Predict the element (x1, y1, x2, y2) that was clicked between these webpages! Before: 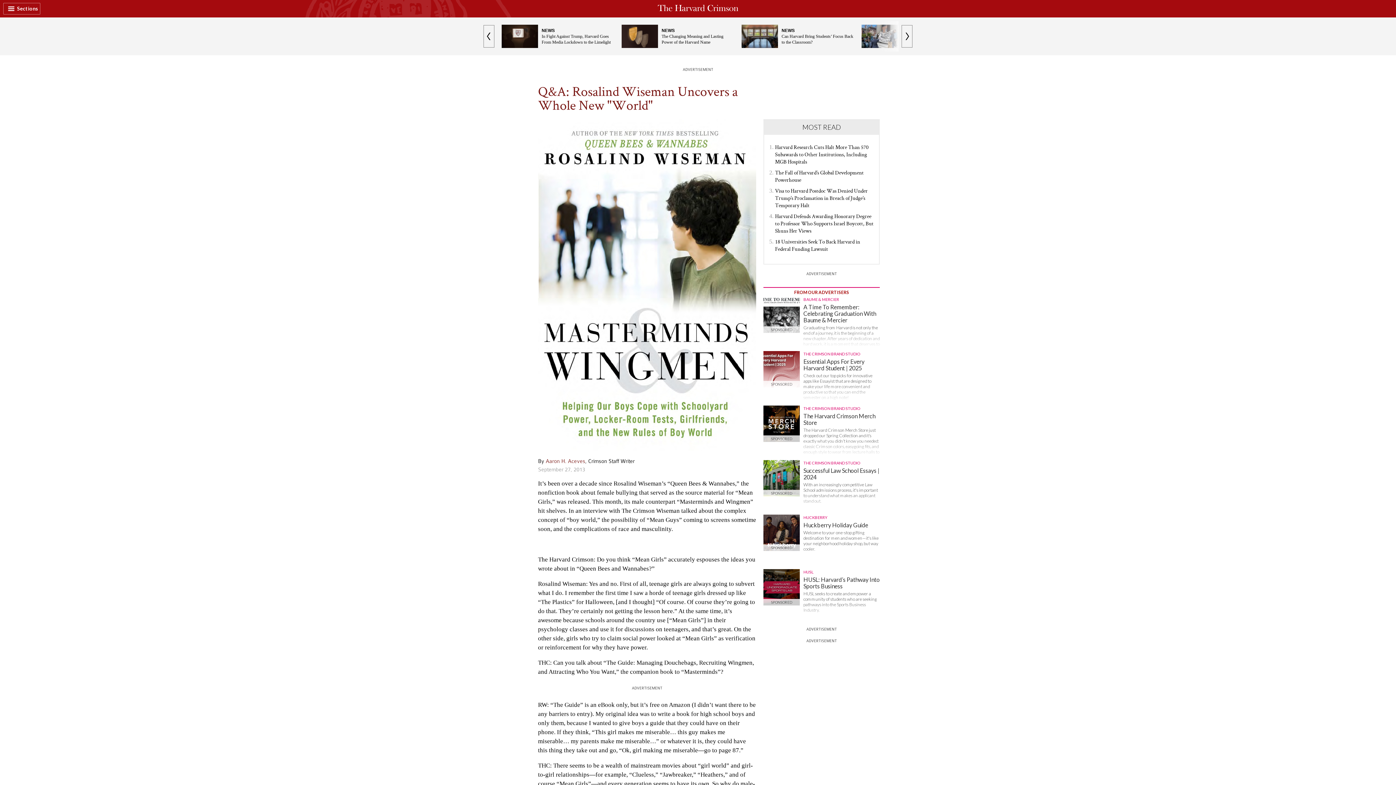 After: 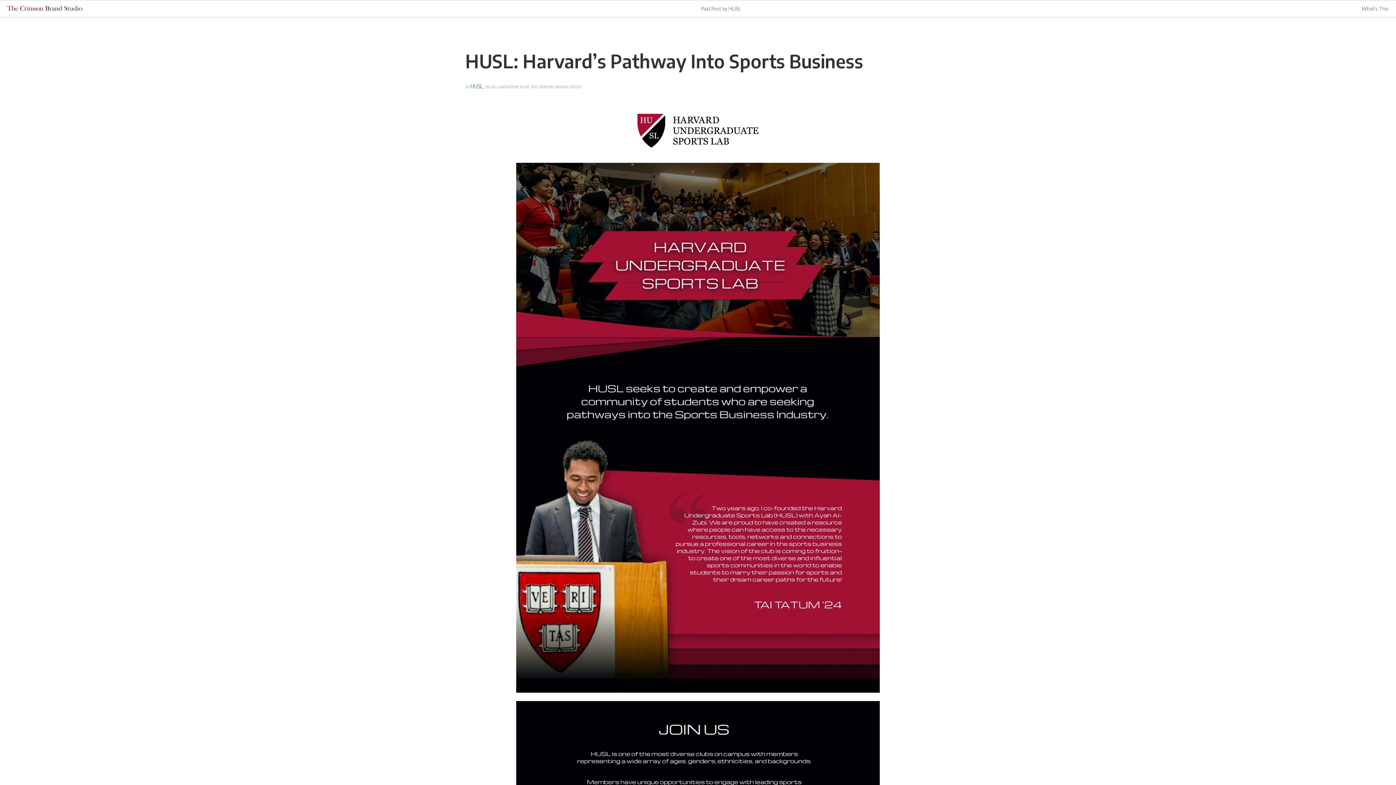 Action: bbox: (763, 569, 880, 620) label: SPONSORED
HUSL
HUSL: Harvard’s Pathway Into Sports Business

HUSL seeks to create and empower a community of students who are seeking pathways into the Sports Business Industry.